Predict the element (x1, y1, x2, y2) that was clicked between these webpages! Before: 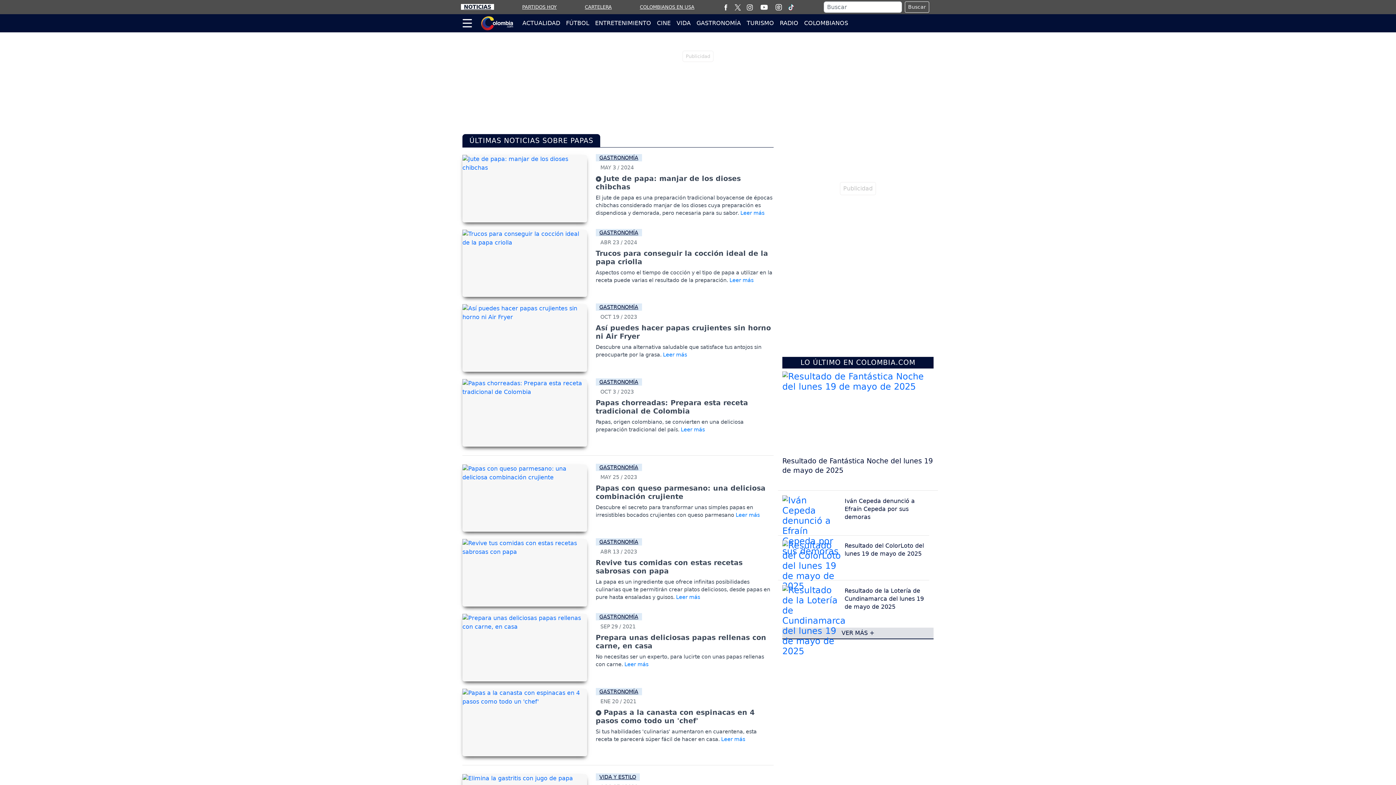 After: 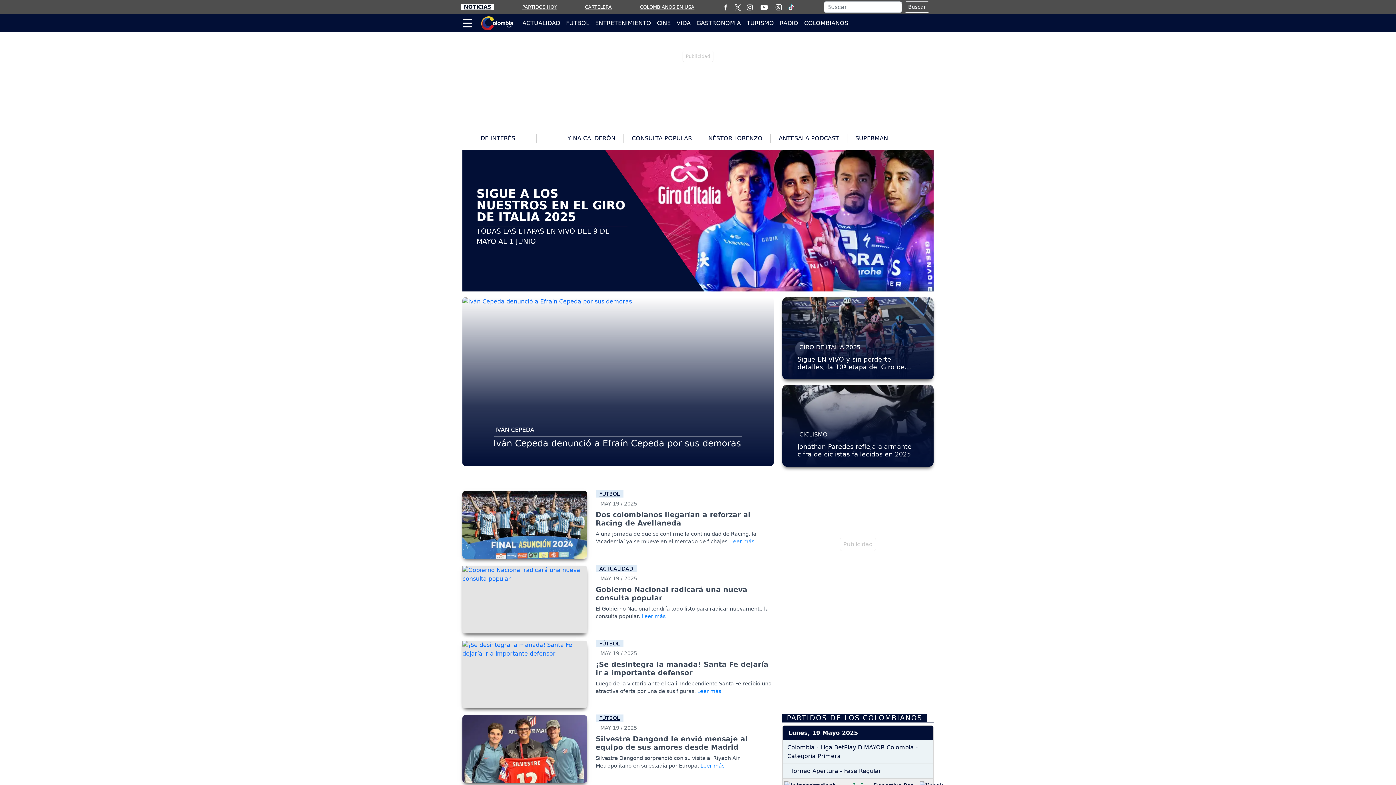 Action: bbox: (481, 14, 513, 32)